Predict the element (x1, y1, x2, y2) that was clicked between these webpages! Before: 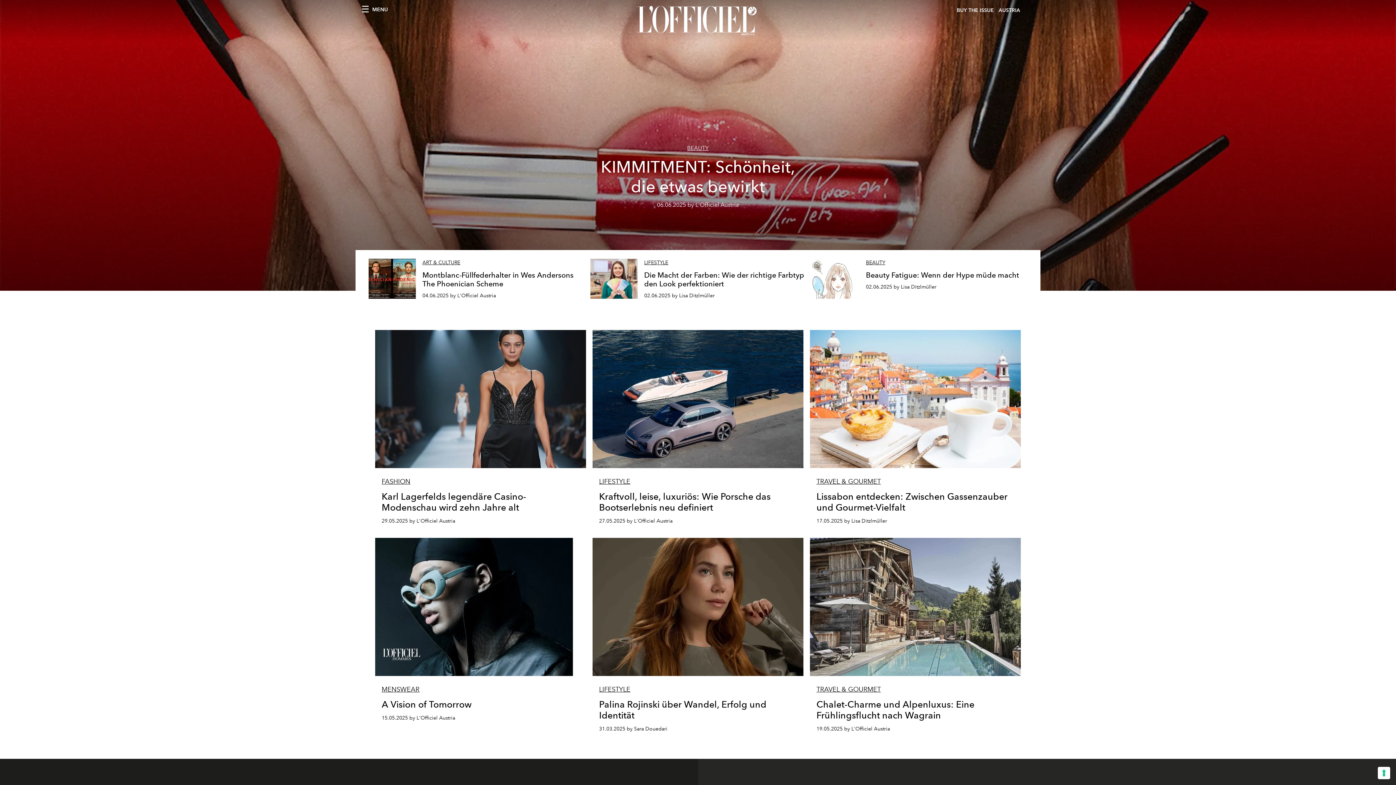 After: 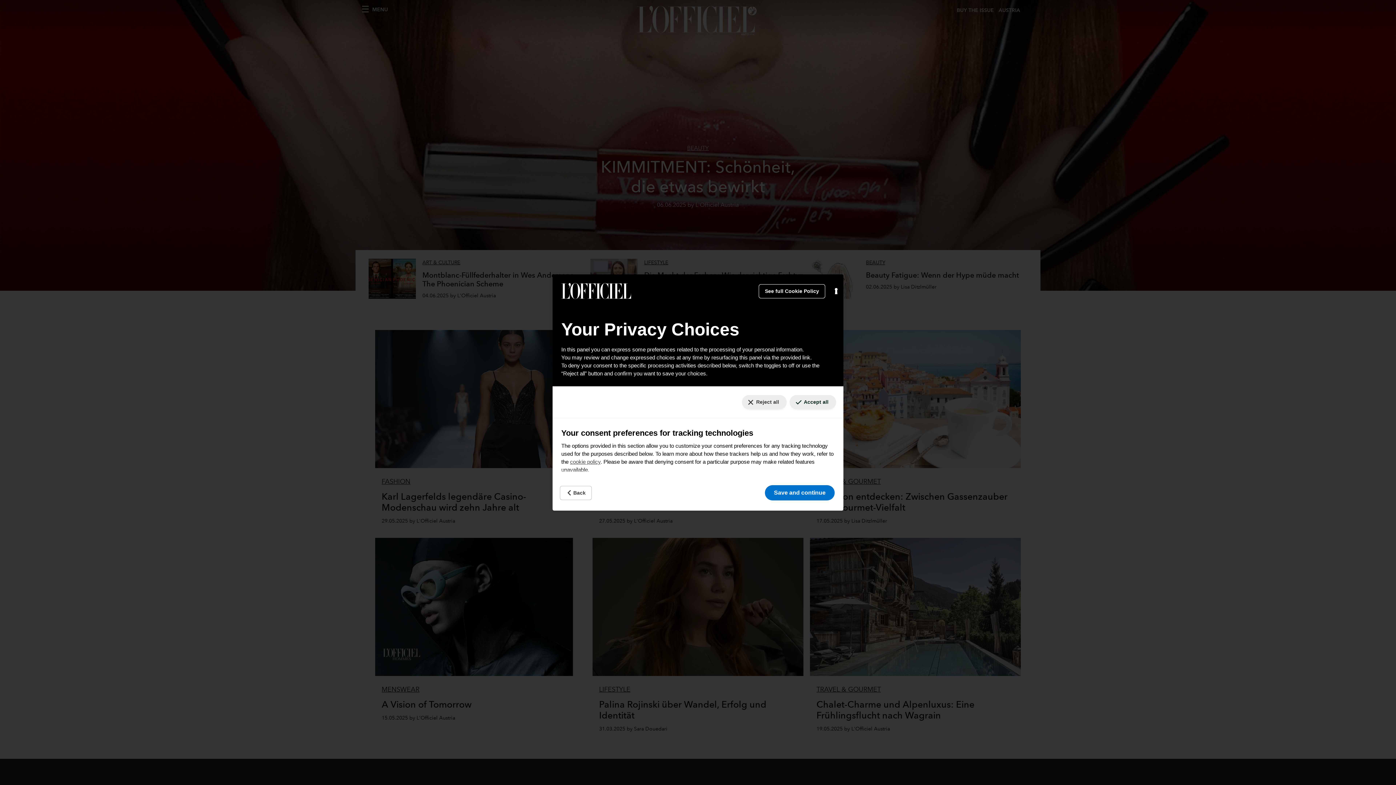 Action: label: Your consent preferences for tracking technologies bbox: (1378, 767, 1390, 779)